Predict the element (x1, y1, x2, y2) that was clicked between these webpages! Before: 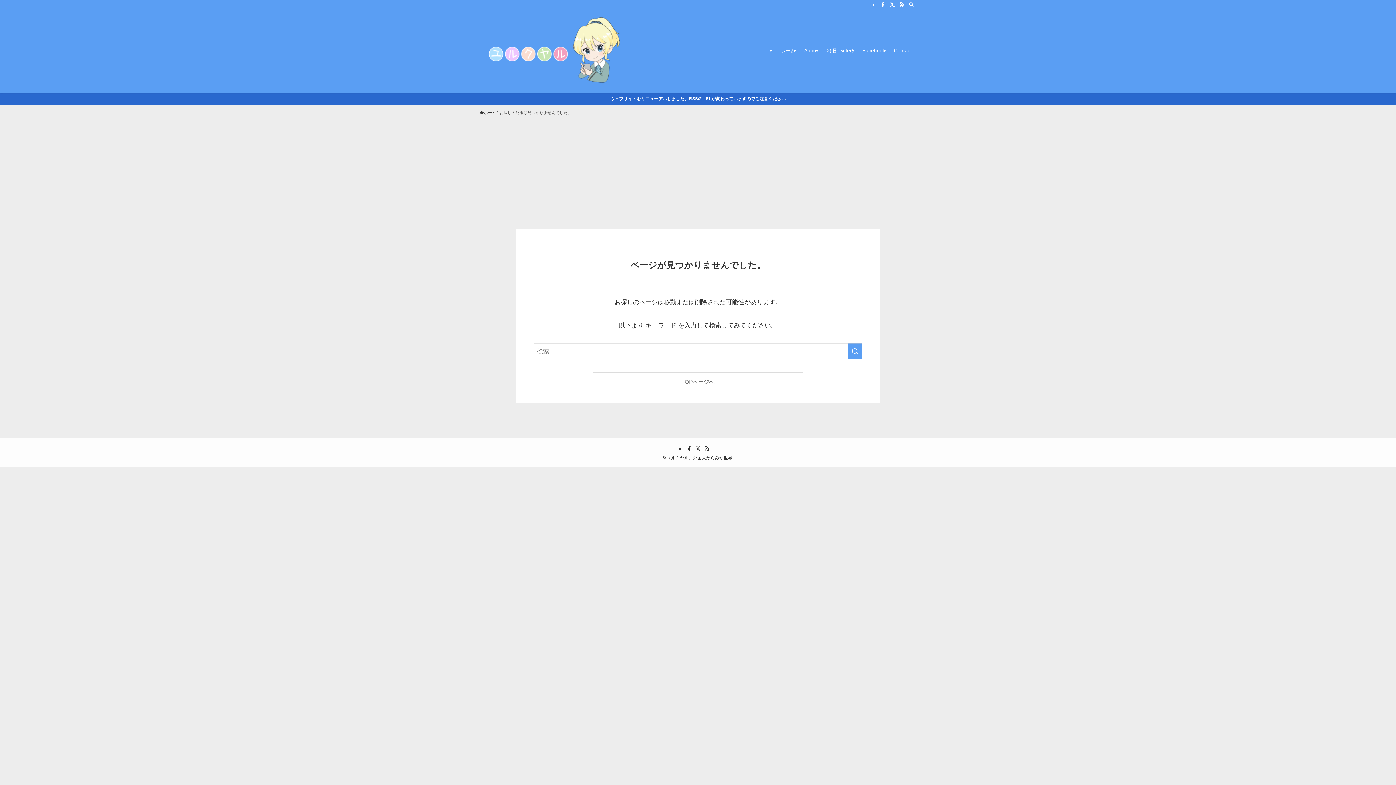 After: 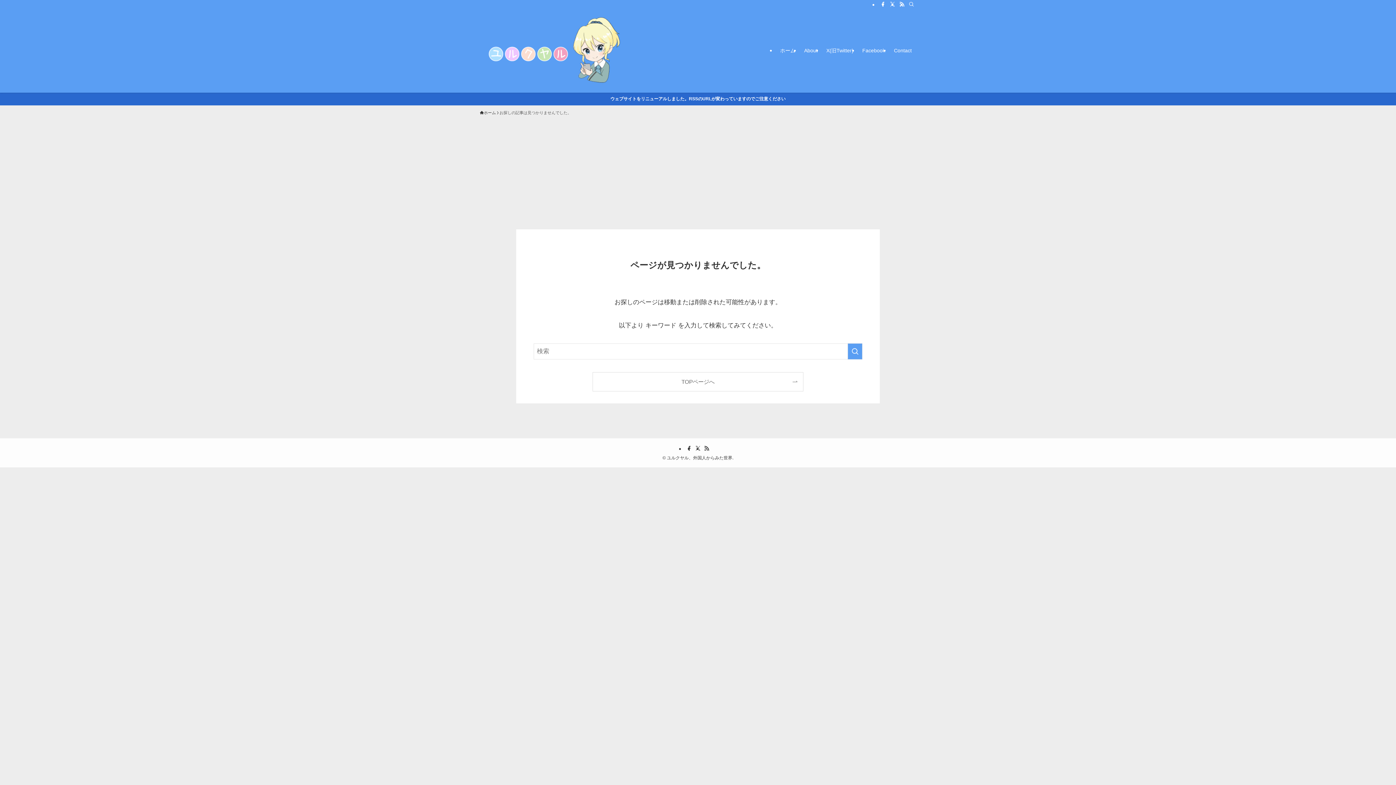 Action: bbox: (703, 445, 710, 452) label: rss